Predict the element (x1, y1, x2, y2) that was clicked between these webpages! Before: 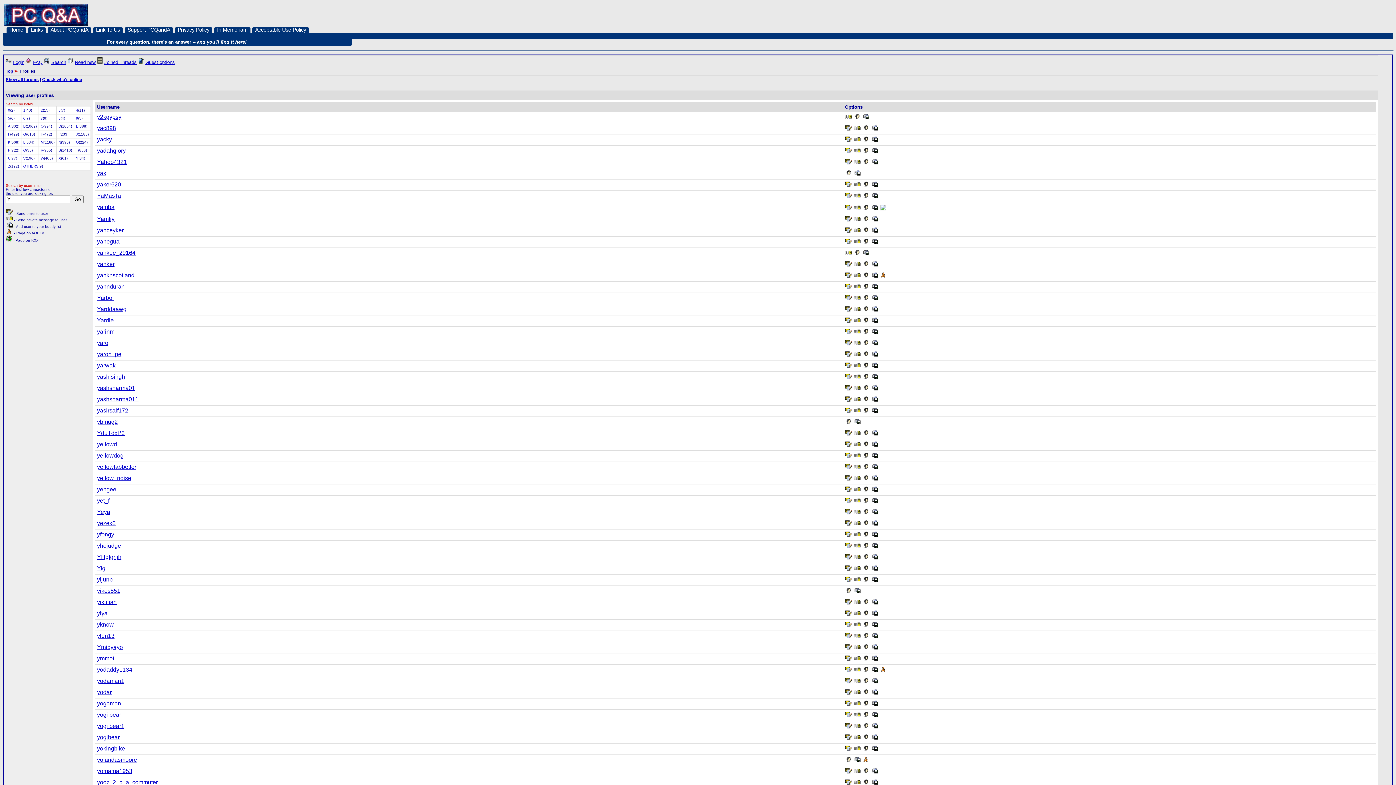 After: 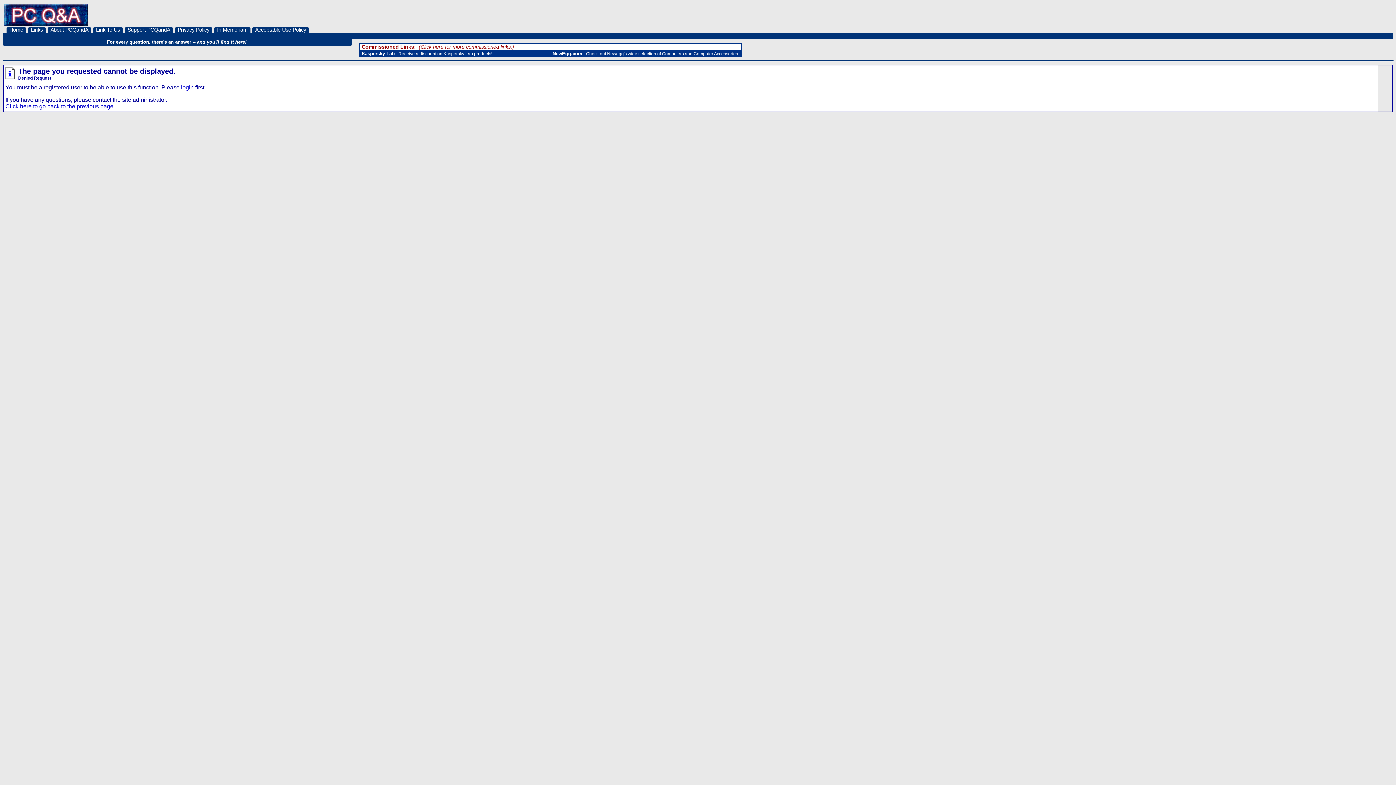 Action: bbox: (845, 182, 852, 188)